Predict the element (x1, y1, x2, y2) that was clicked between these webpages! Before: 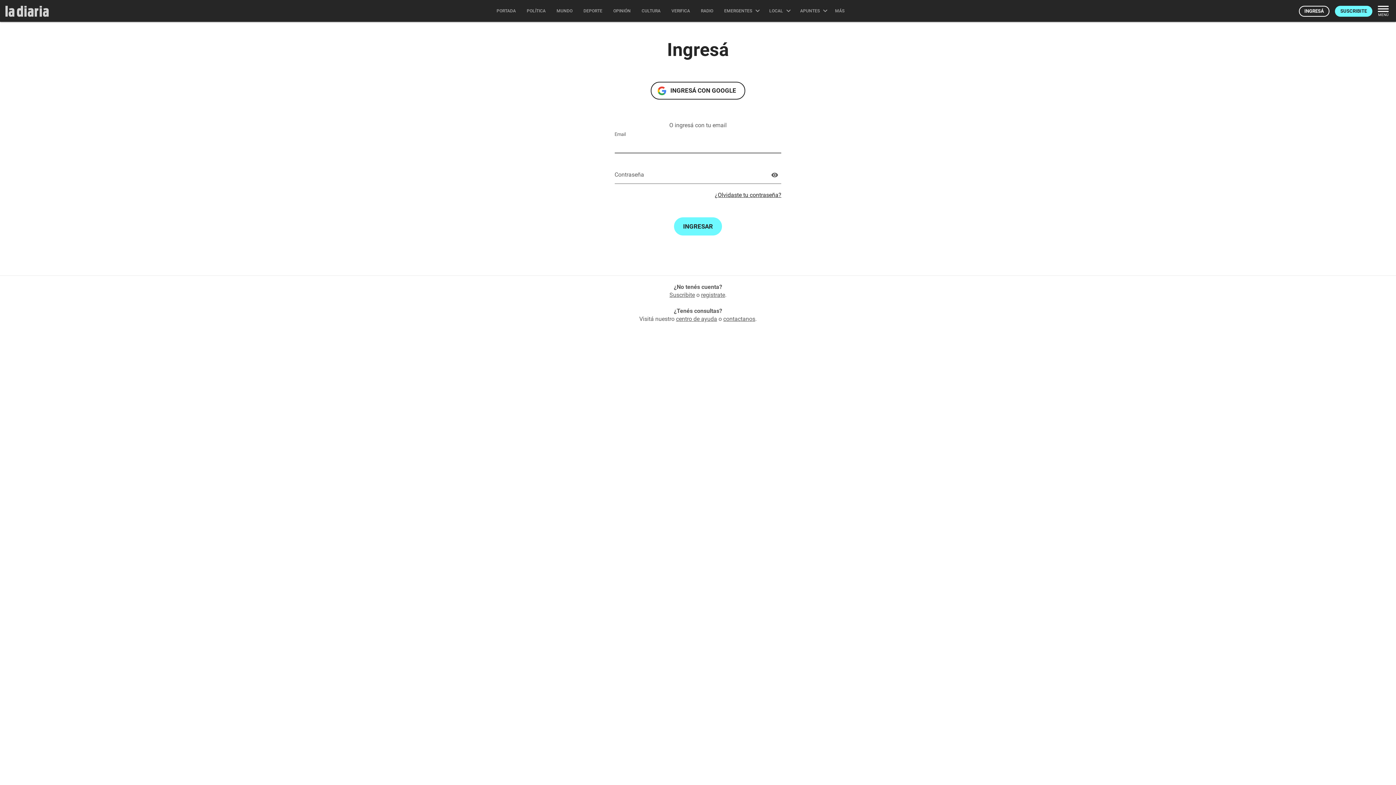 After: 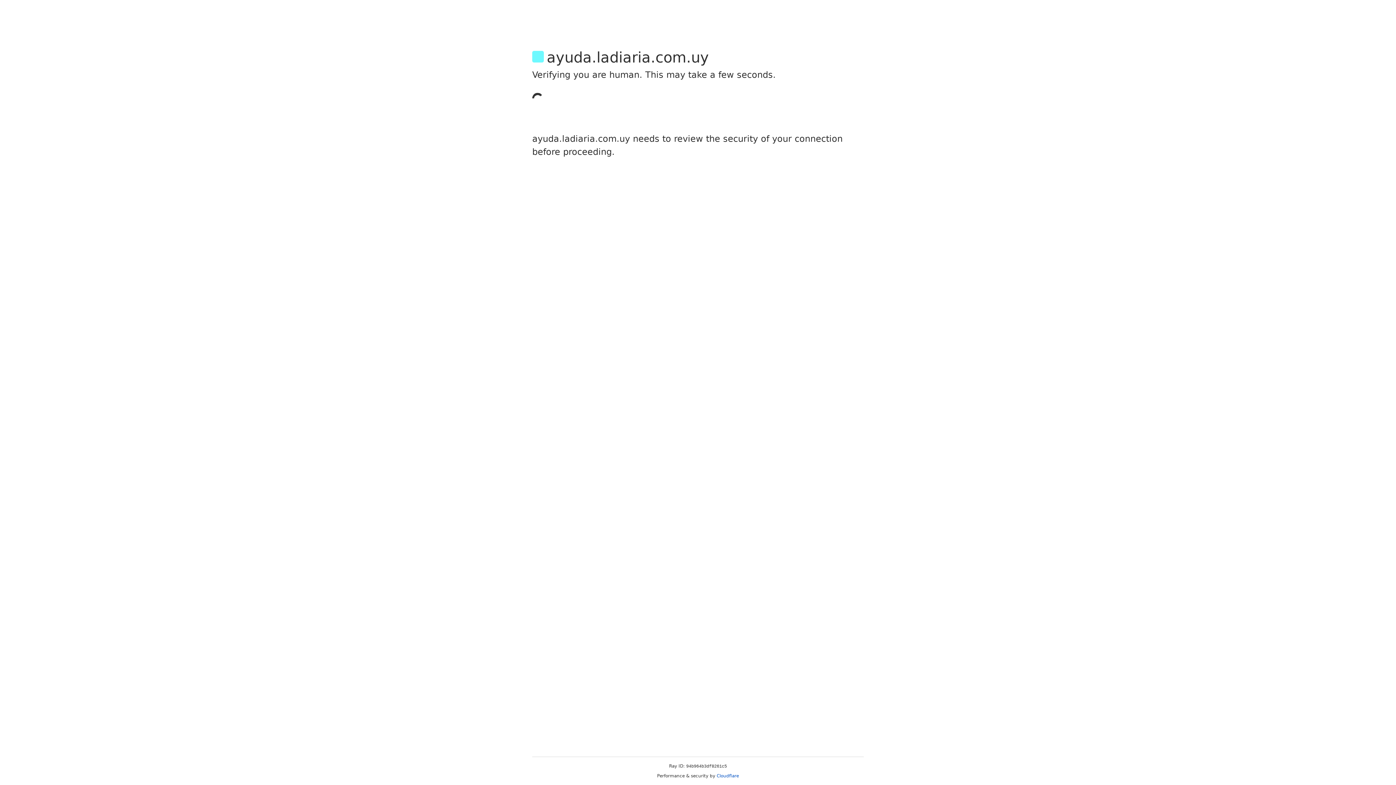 Action: bbox: (723, 315, 755, 322) label: contactanos